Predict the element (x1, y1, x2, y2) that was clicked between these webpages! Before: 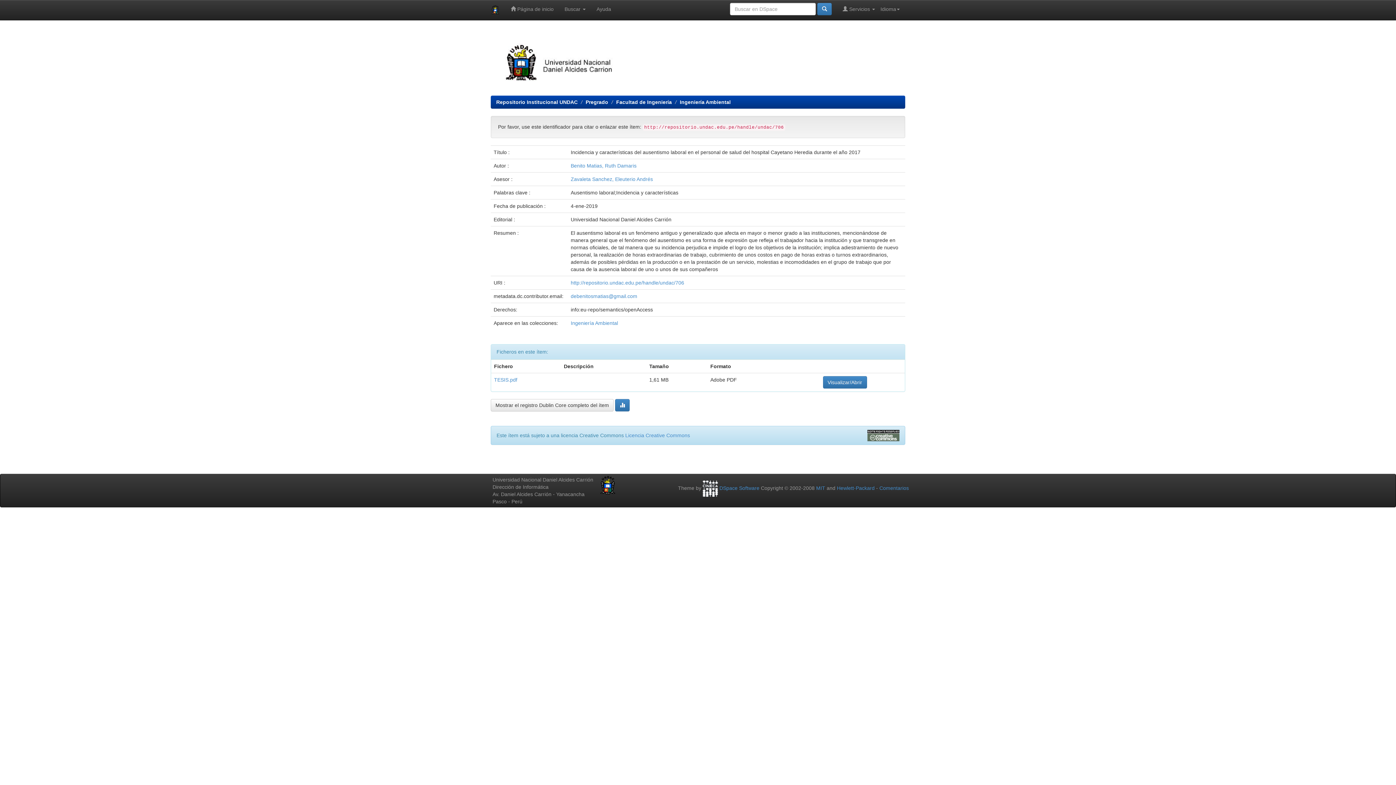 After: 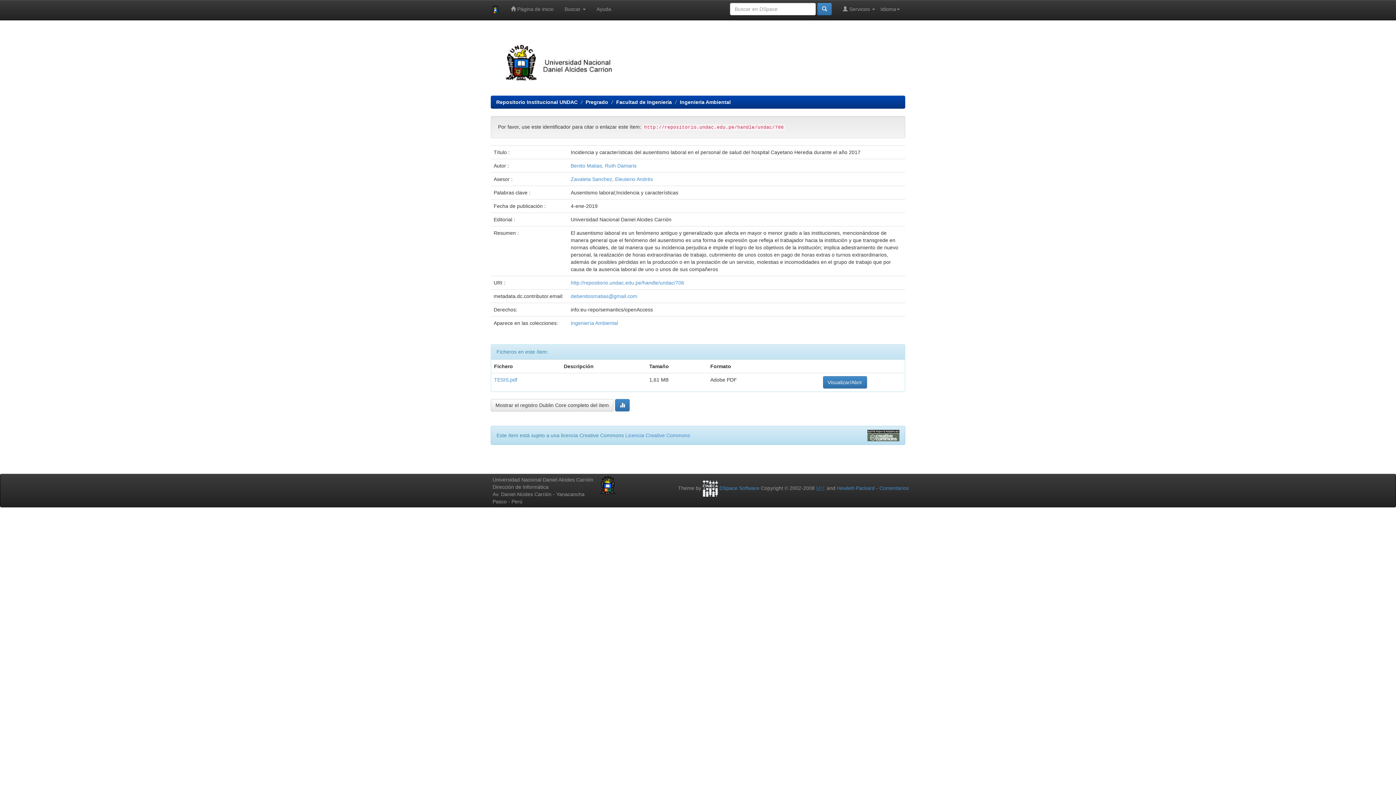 Action: label: MIT bbox: (816, 485, 825, 491)